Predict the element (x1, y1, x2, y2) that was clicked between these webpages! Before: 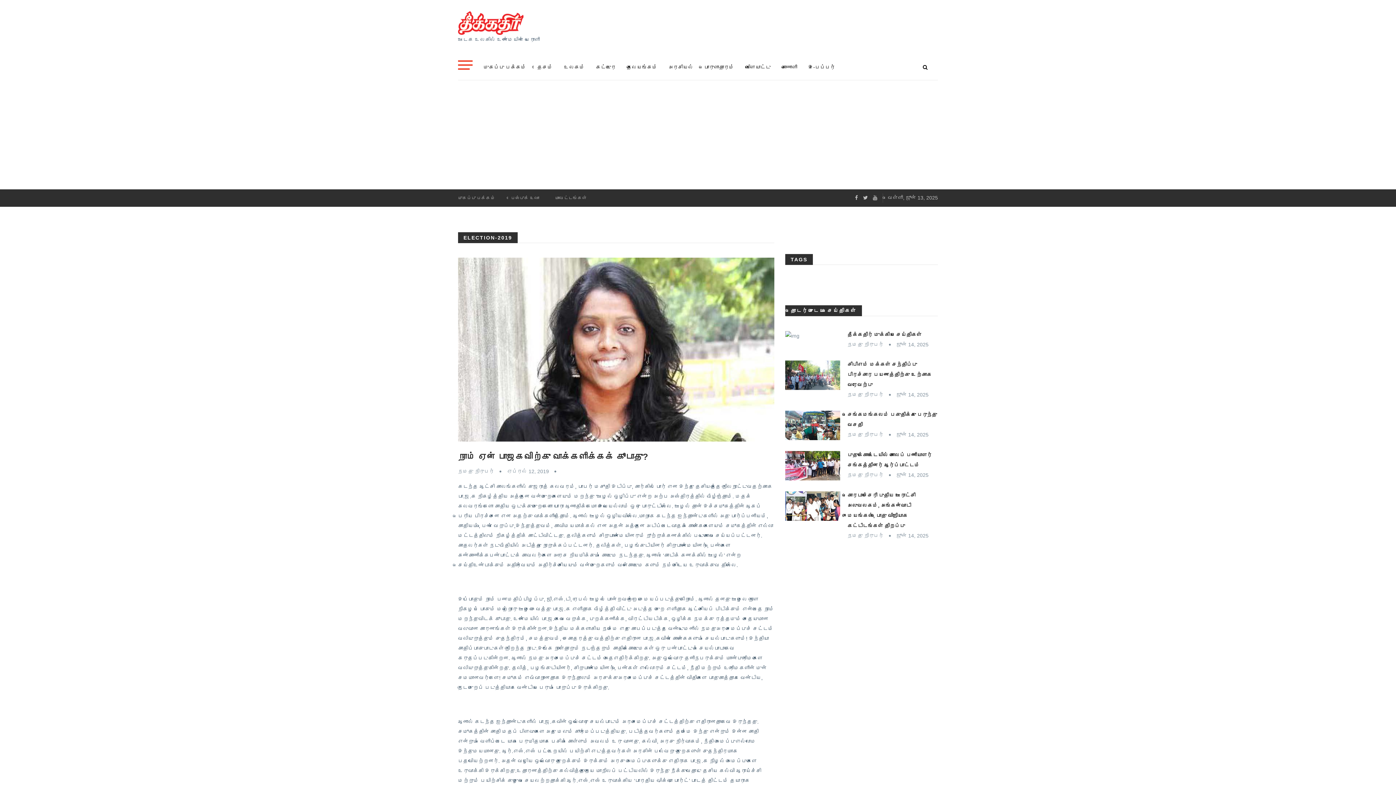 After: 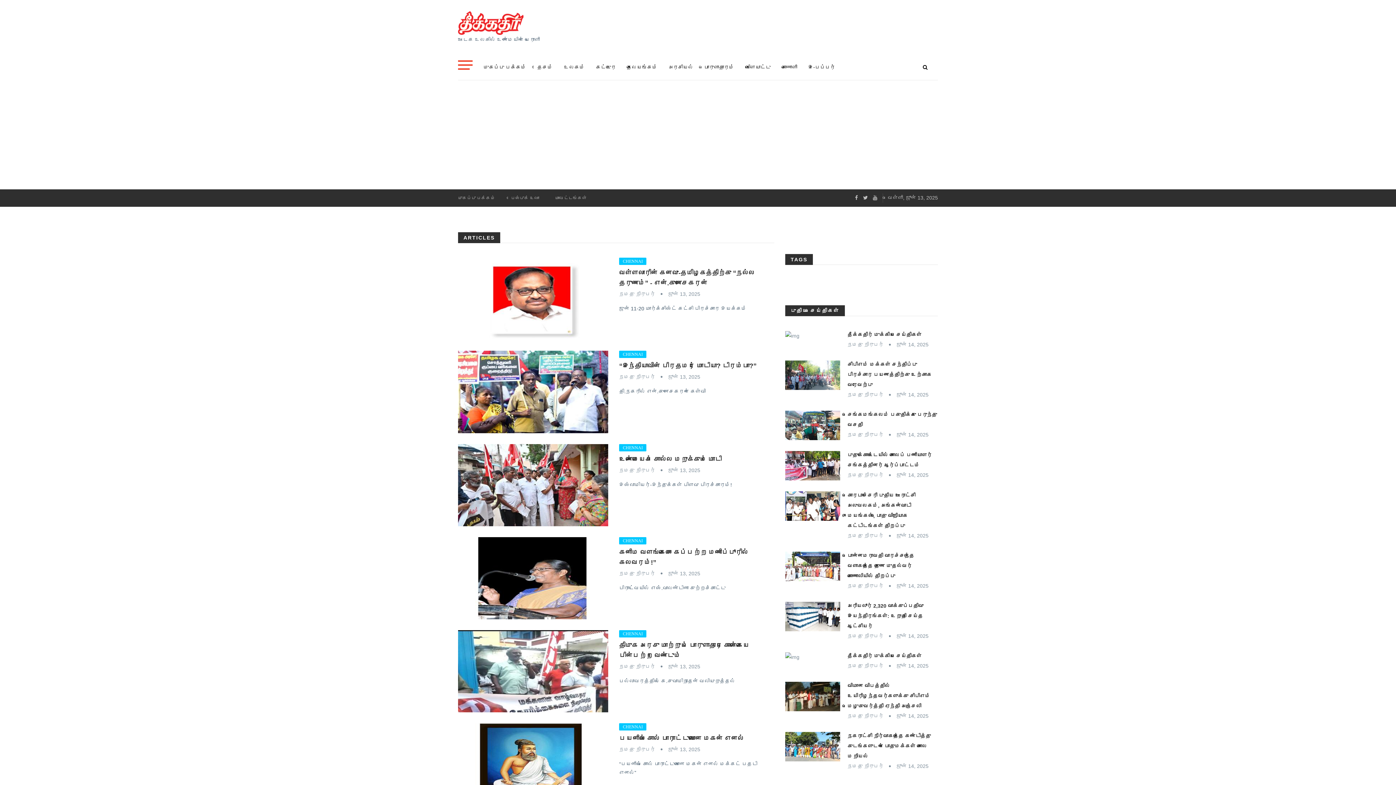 Action: label: கட்டுரை bbox: (590, 54, 621, 80)